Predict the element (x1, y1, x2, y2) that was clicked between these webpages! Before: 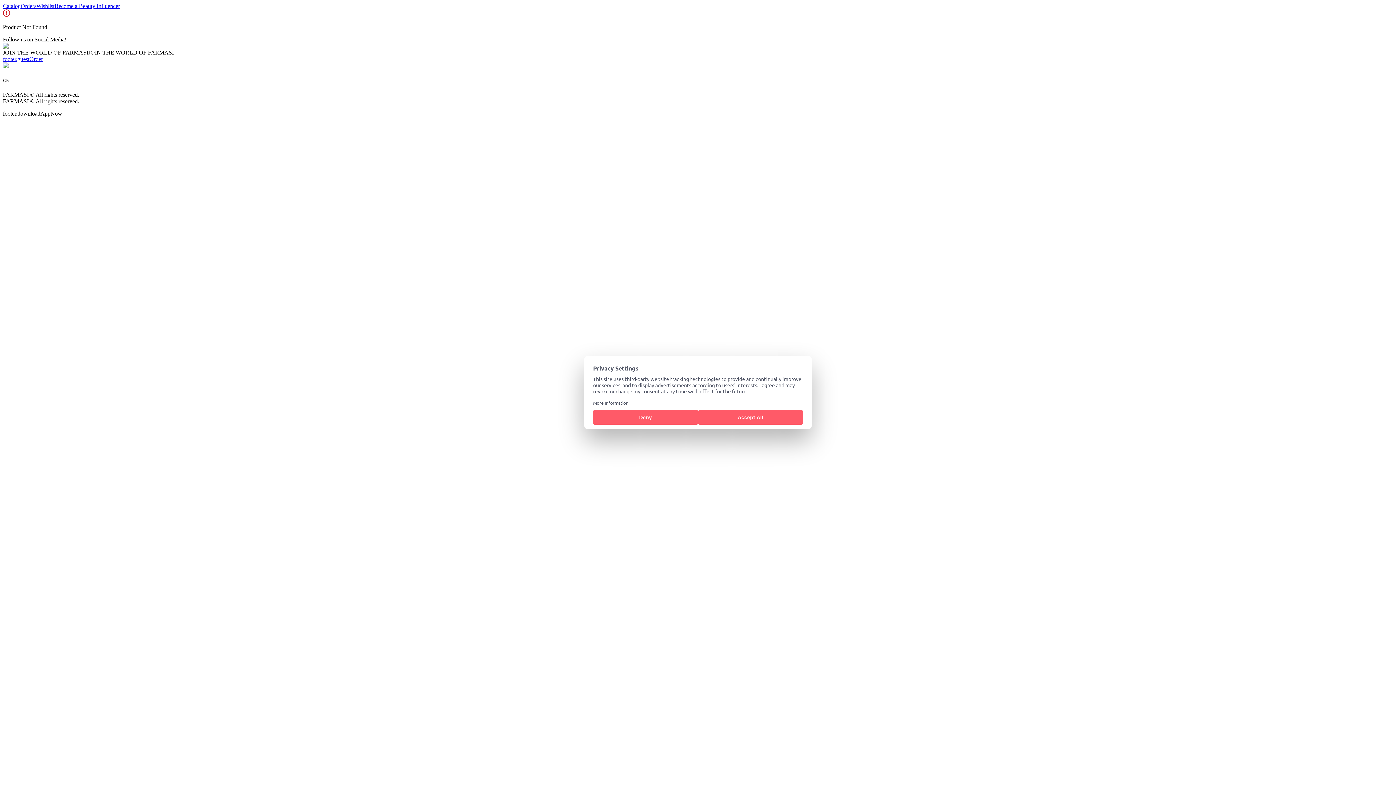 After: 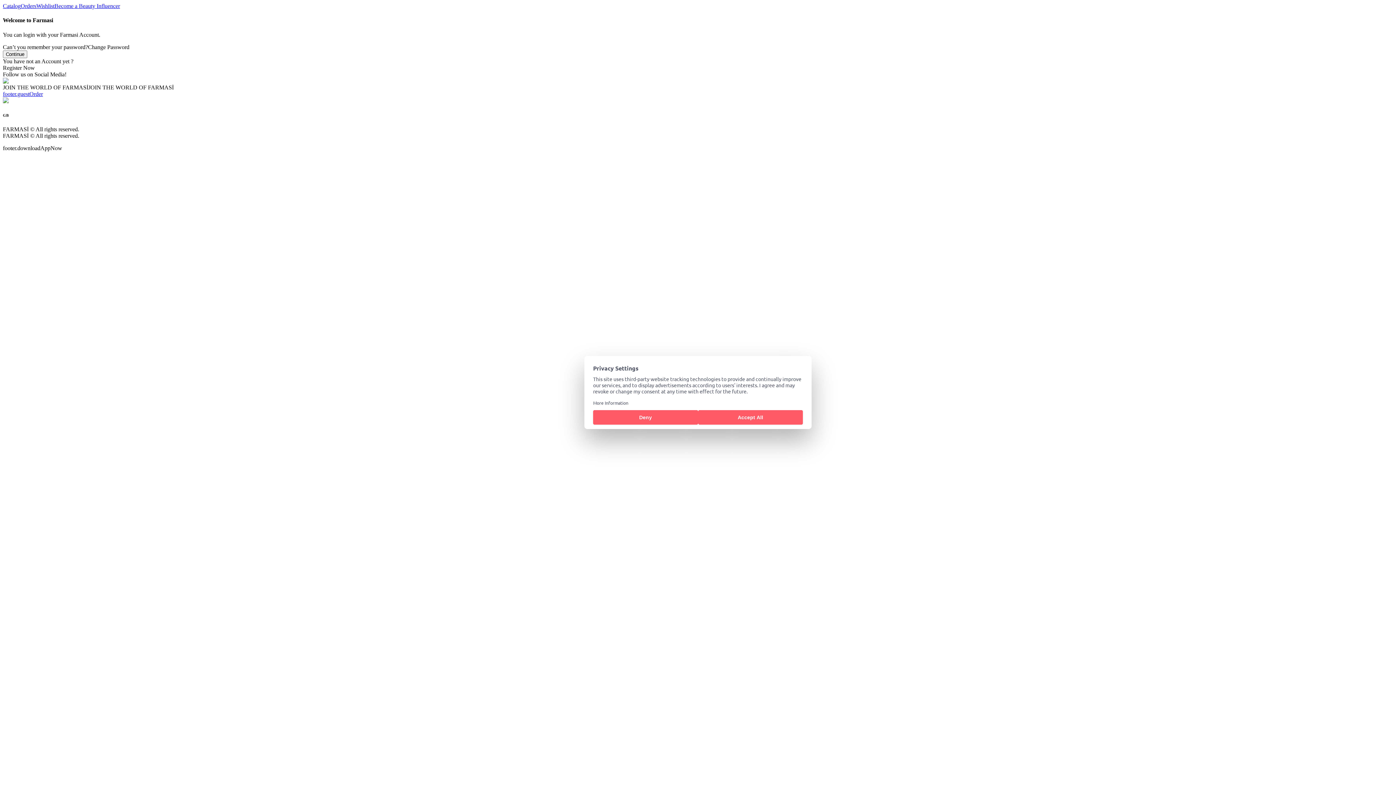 Action: label: Wishlist bbox: (36, 2, 54, 9)